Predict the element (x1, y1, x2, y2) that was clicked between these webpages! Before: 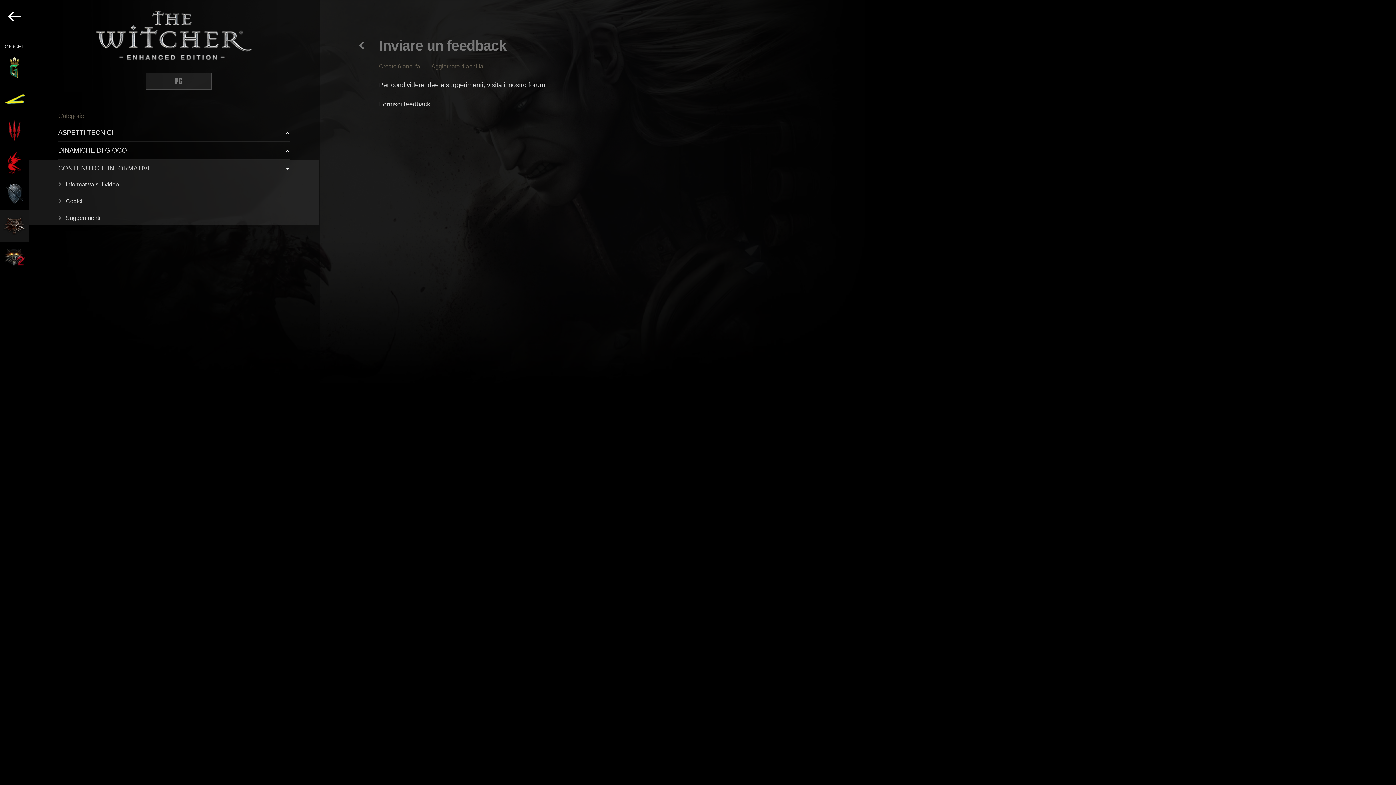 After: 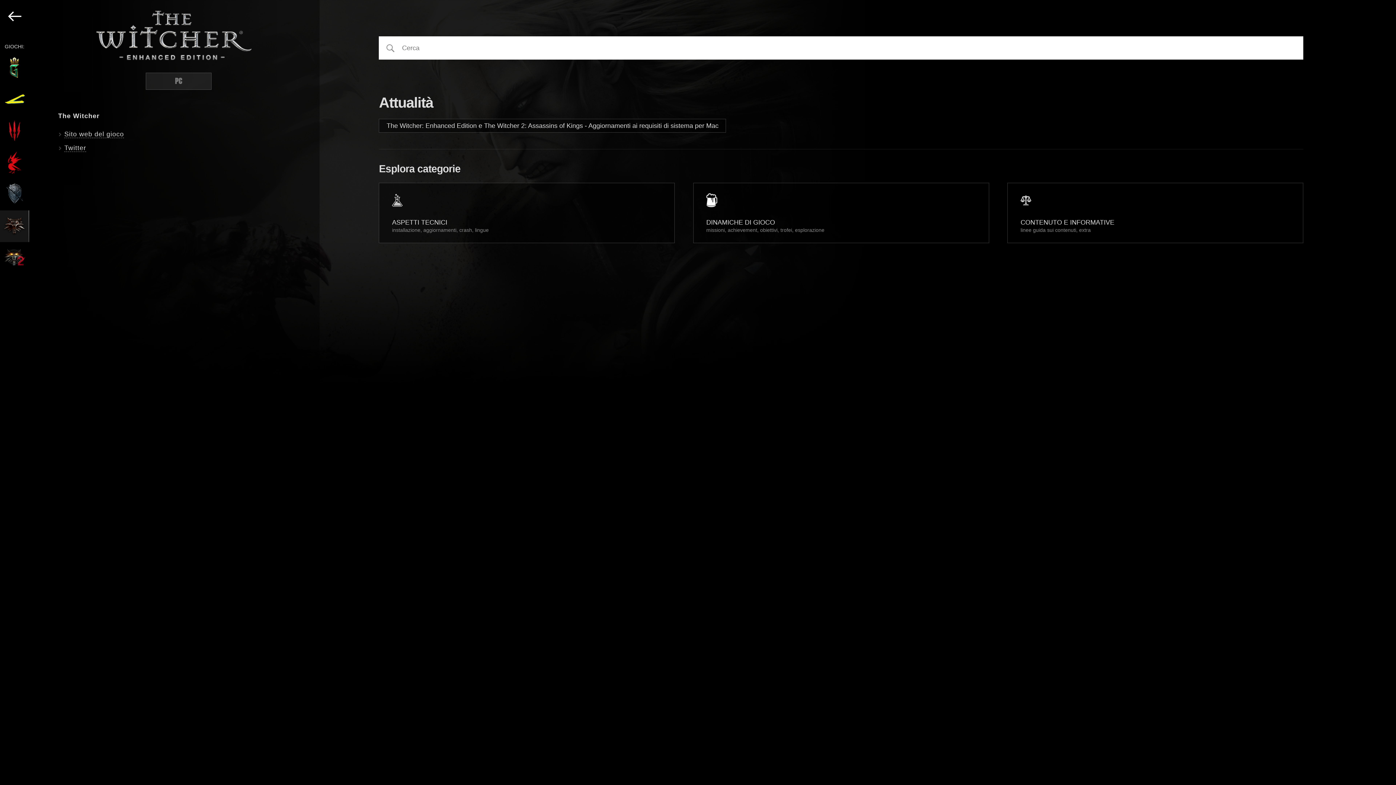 Action: bbox: (0, 210, 29, 242)